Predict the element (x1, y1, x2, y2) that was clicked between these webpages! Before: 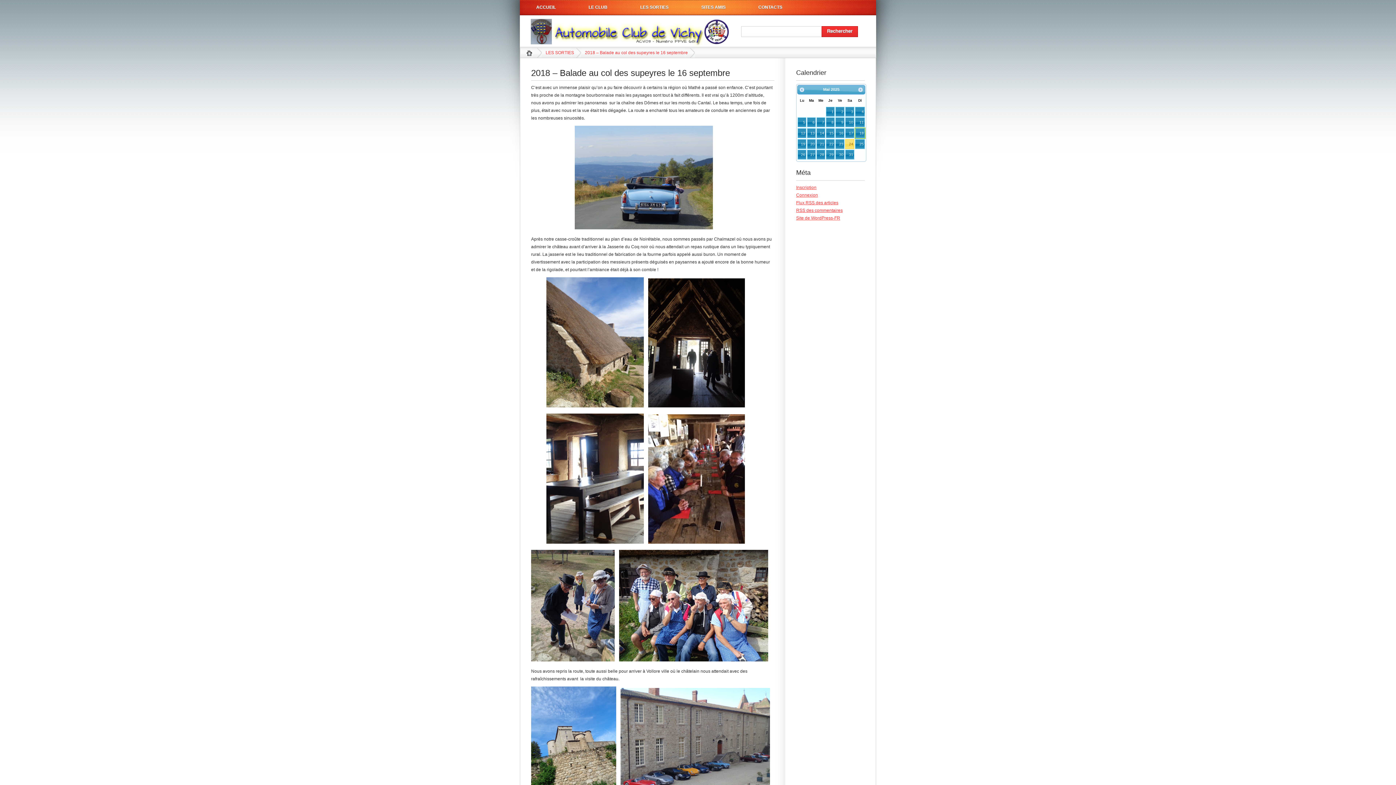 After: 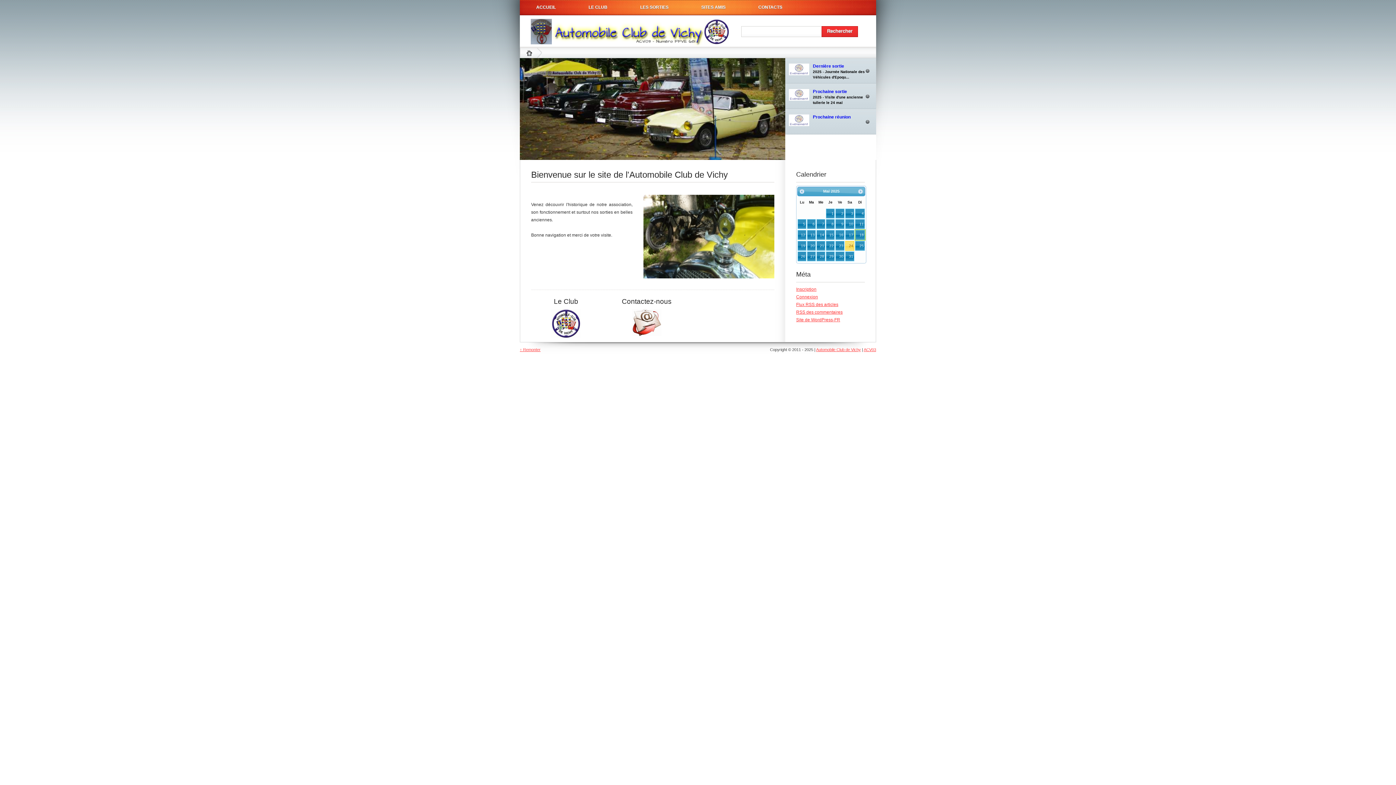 Action: label: Automobile Club de Vichy bbox: (524, 48, 534, 57)